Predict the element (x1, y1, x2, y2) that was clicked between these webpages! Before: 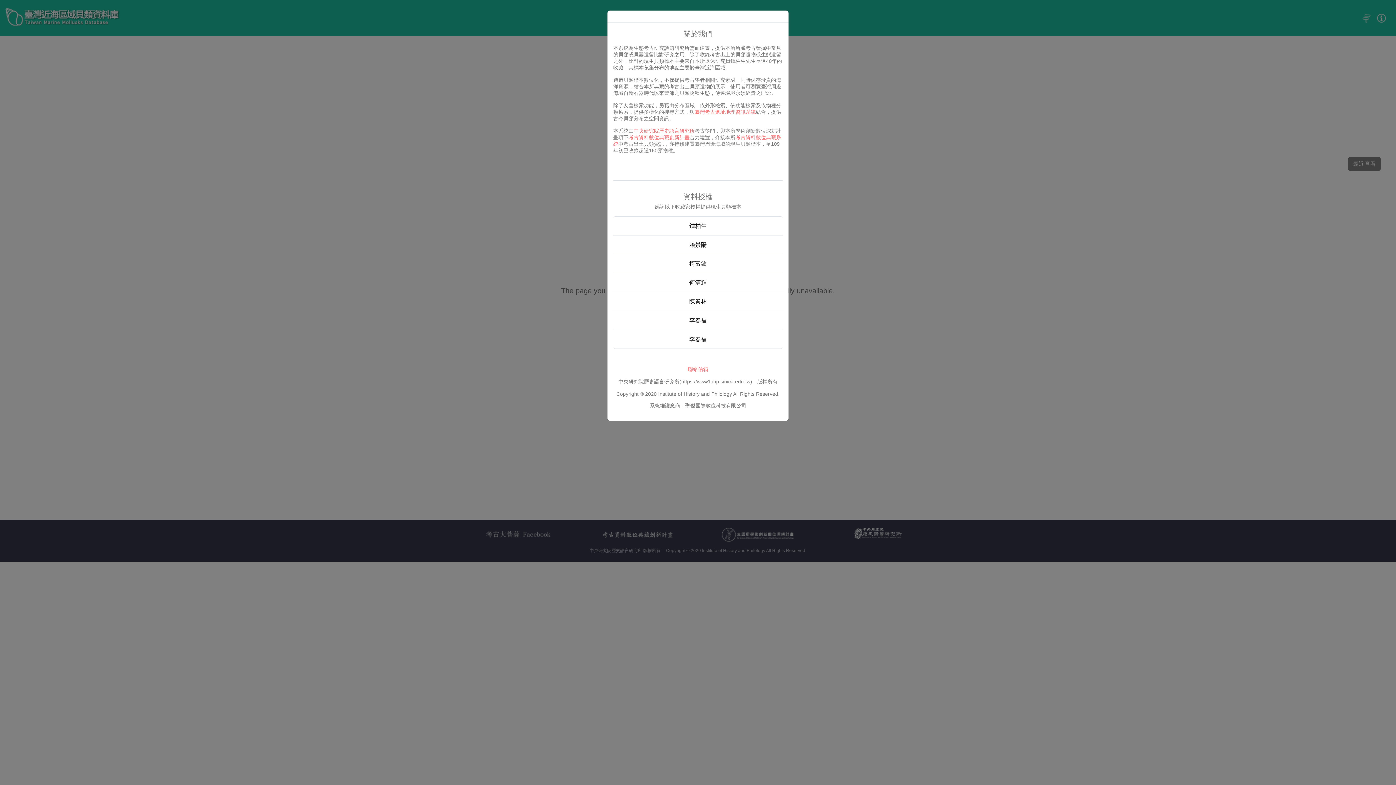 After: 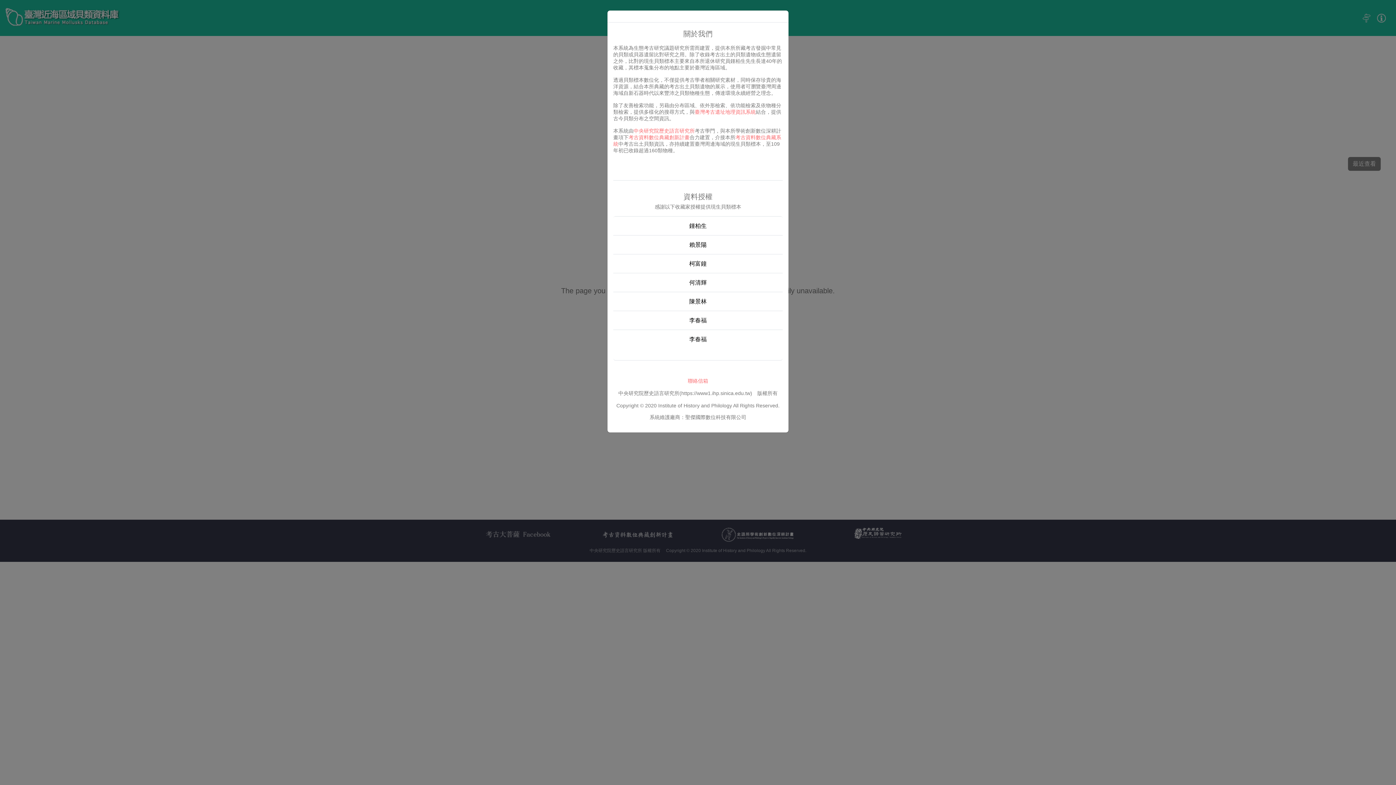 Action: bbox: (613, 330, 782, 348) label: 李春福